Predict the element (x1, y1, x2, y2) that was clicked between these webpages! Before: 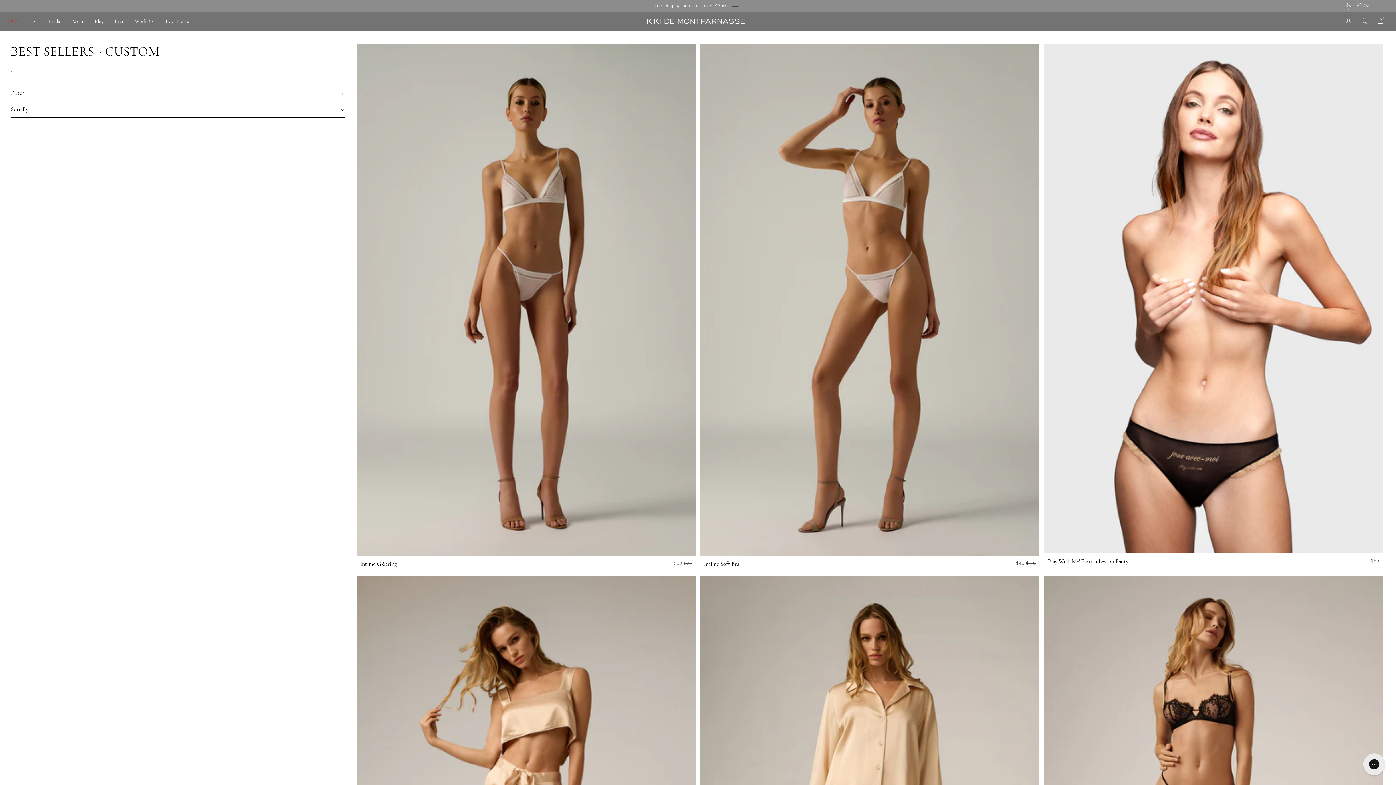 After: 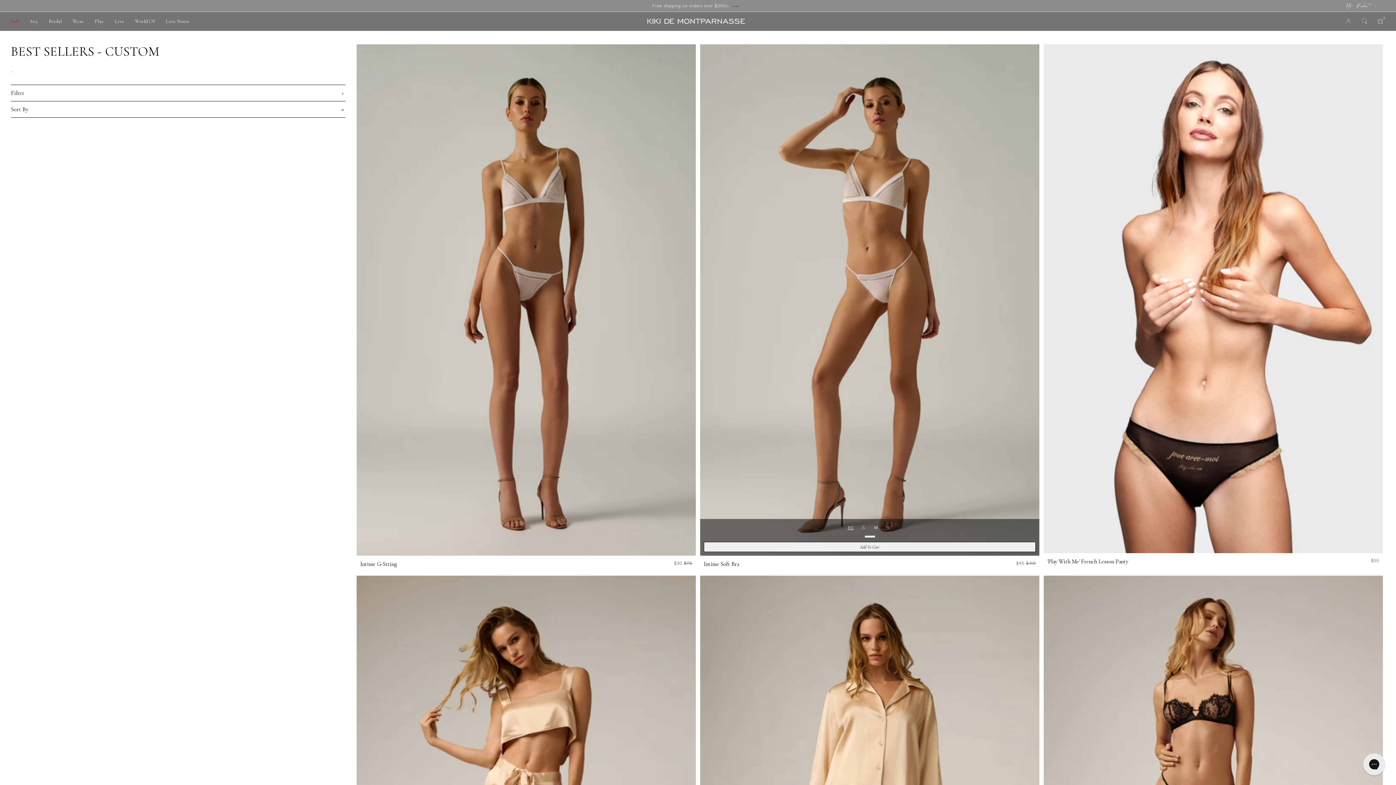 Action: bbox: (846, 524, 855, 531) label: XS